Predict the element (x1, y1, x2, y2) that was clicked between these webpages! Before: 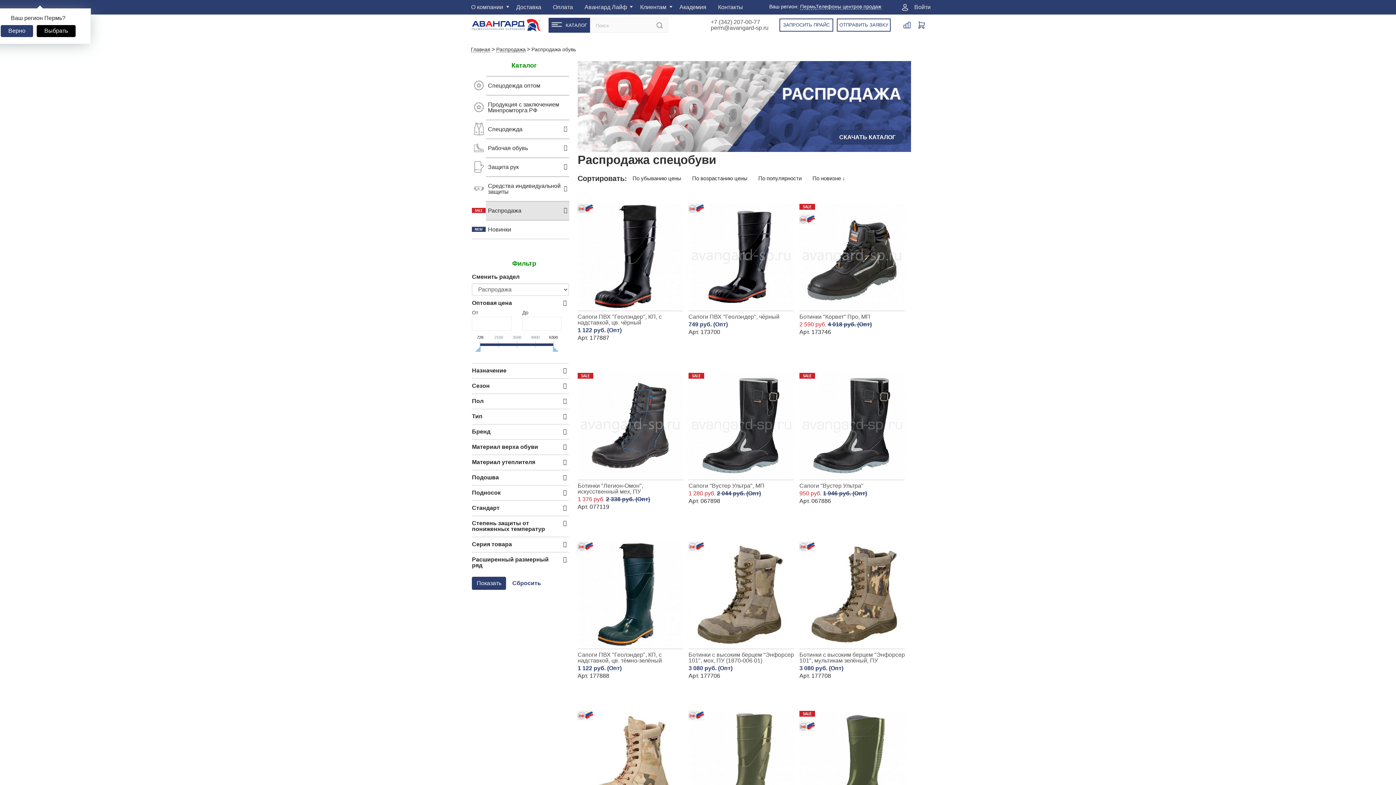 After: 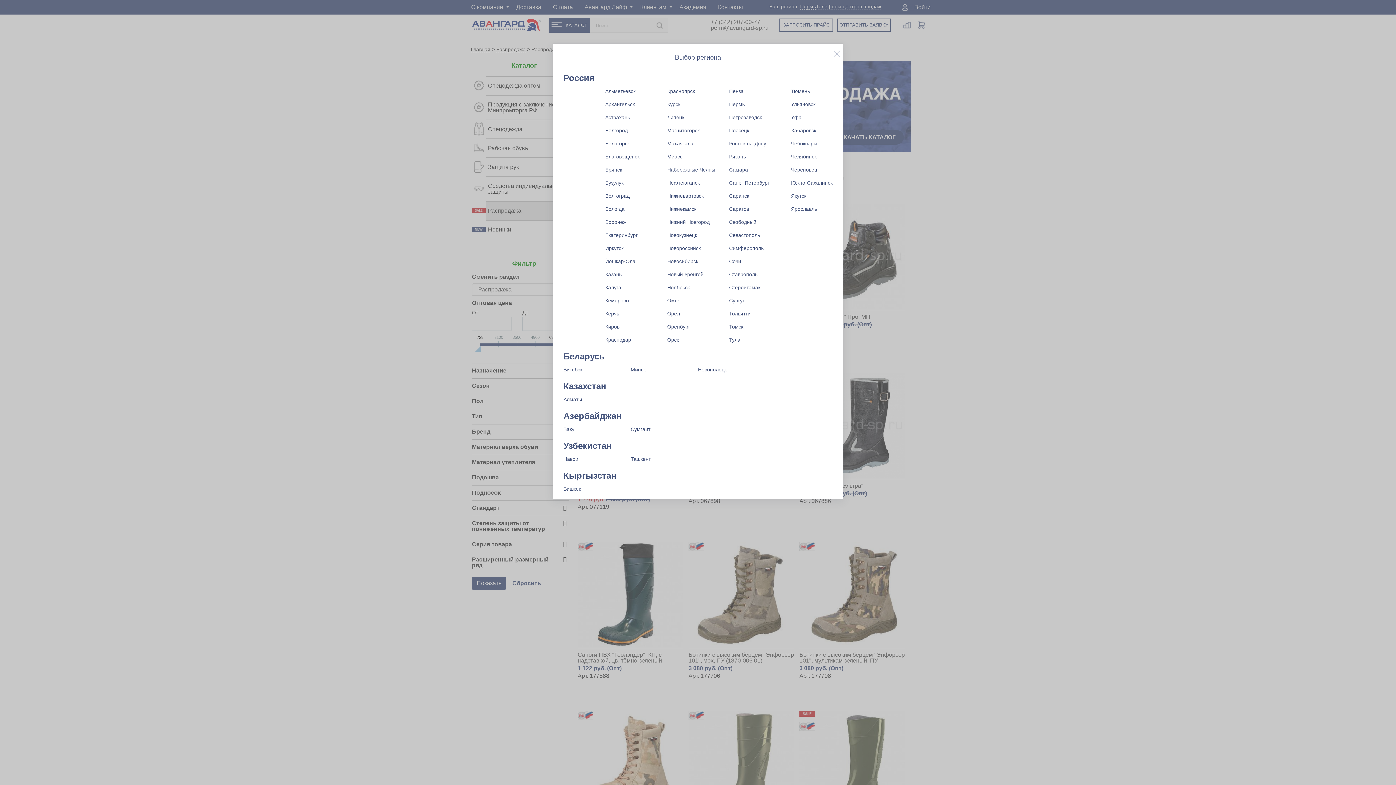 Action: label: Выбрать bbox: (36, 25, 75, 37)